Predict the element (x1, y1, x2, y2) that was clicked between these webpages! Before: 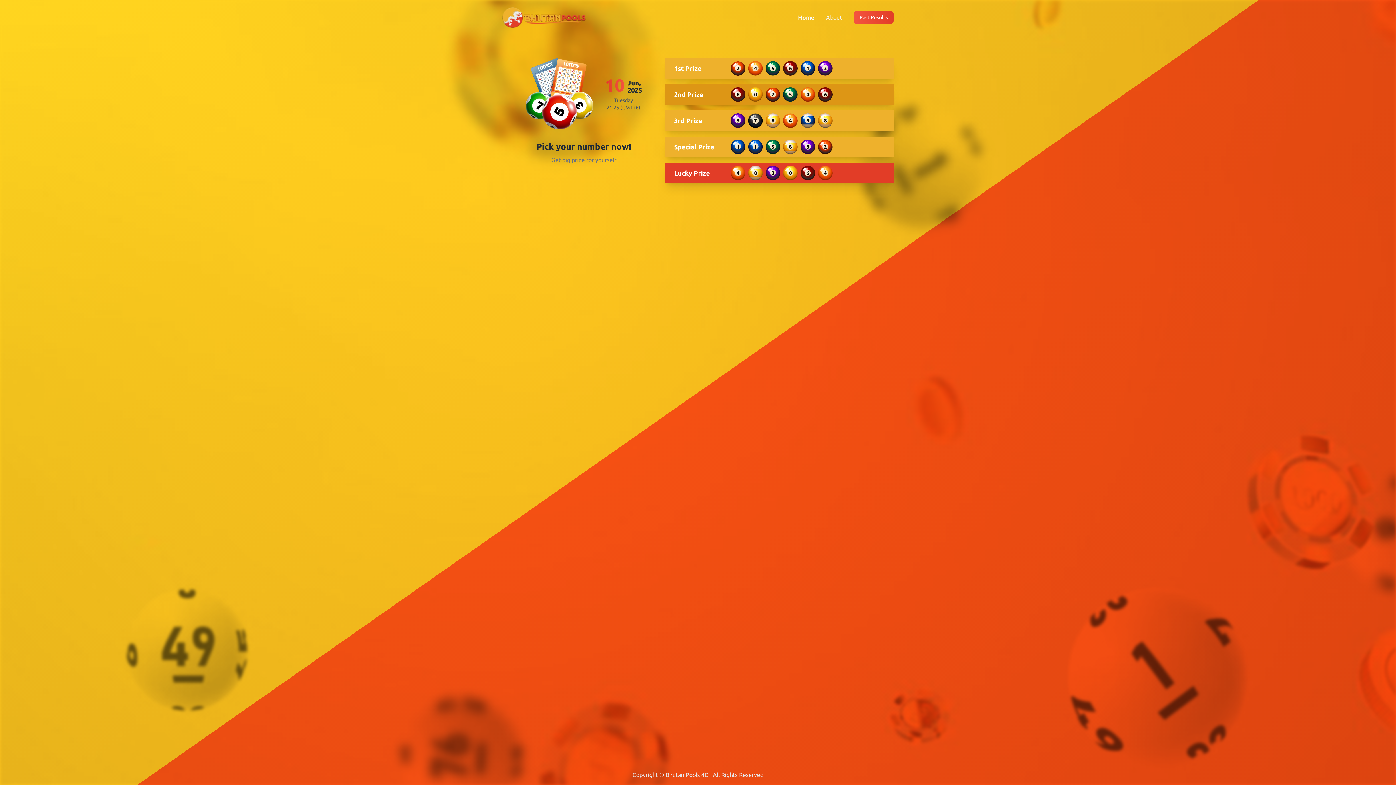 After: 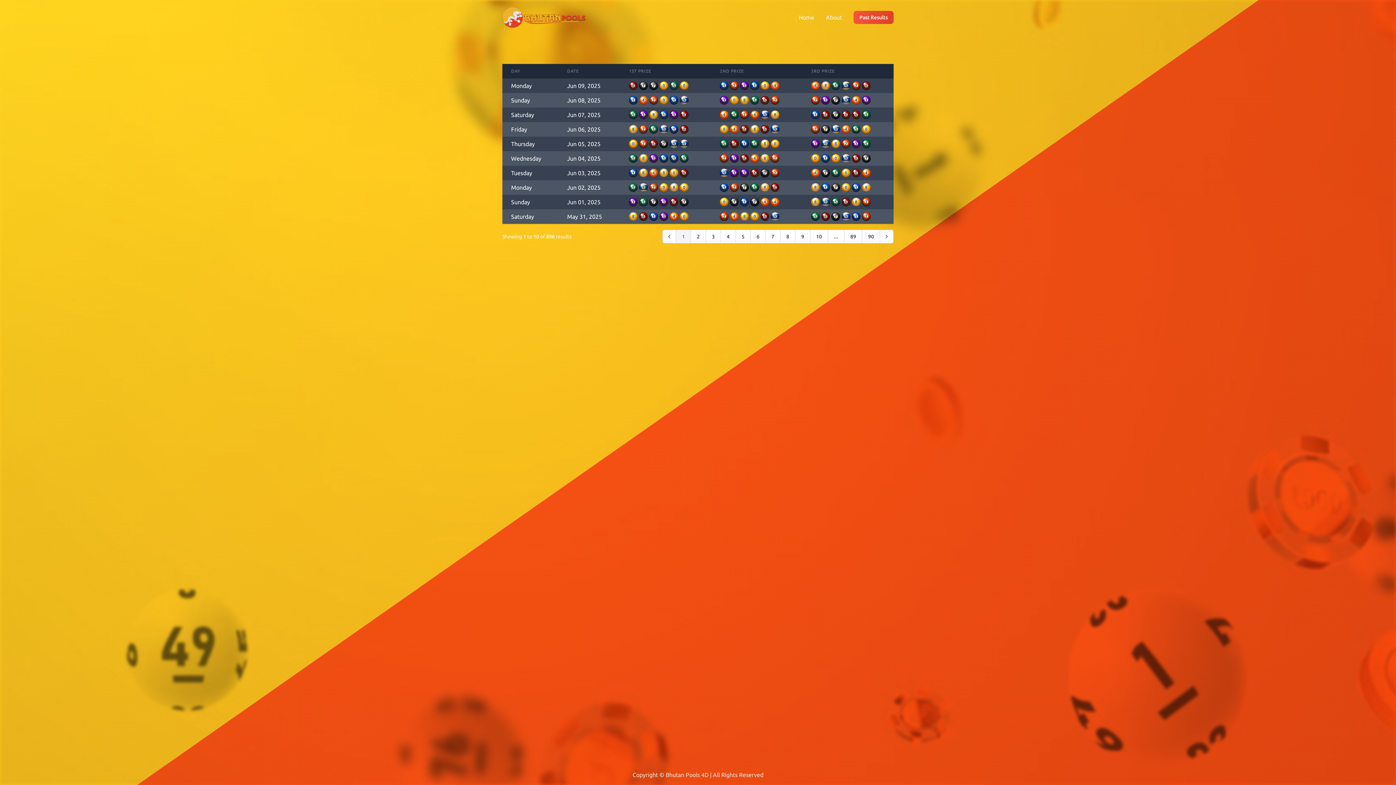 Action: bbox: (853, 10, 893, 24) label: Past Results